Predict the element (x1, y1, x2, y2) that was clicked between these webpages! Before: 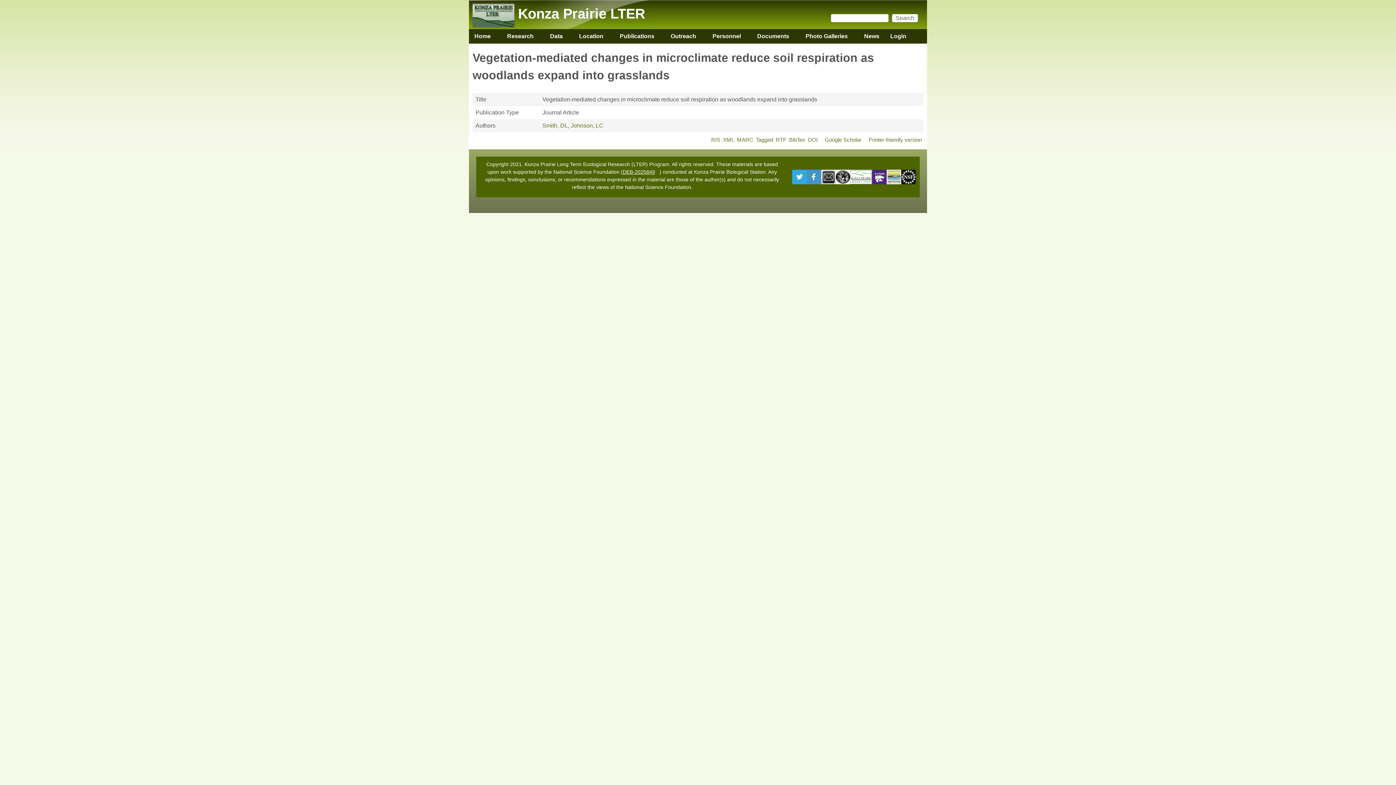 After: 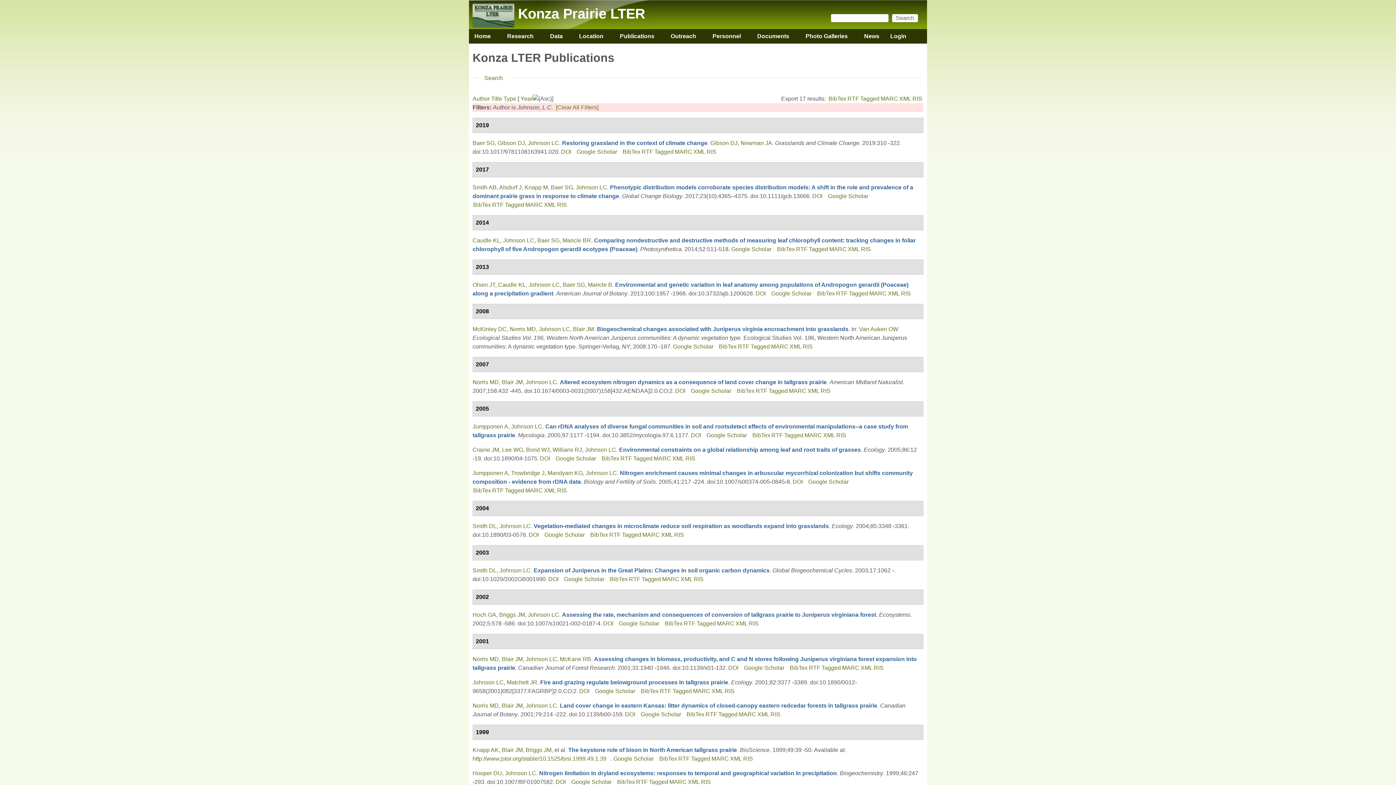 Action: bbox: (570, 122, 603, 128) label: Johnson, LC